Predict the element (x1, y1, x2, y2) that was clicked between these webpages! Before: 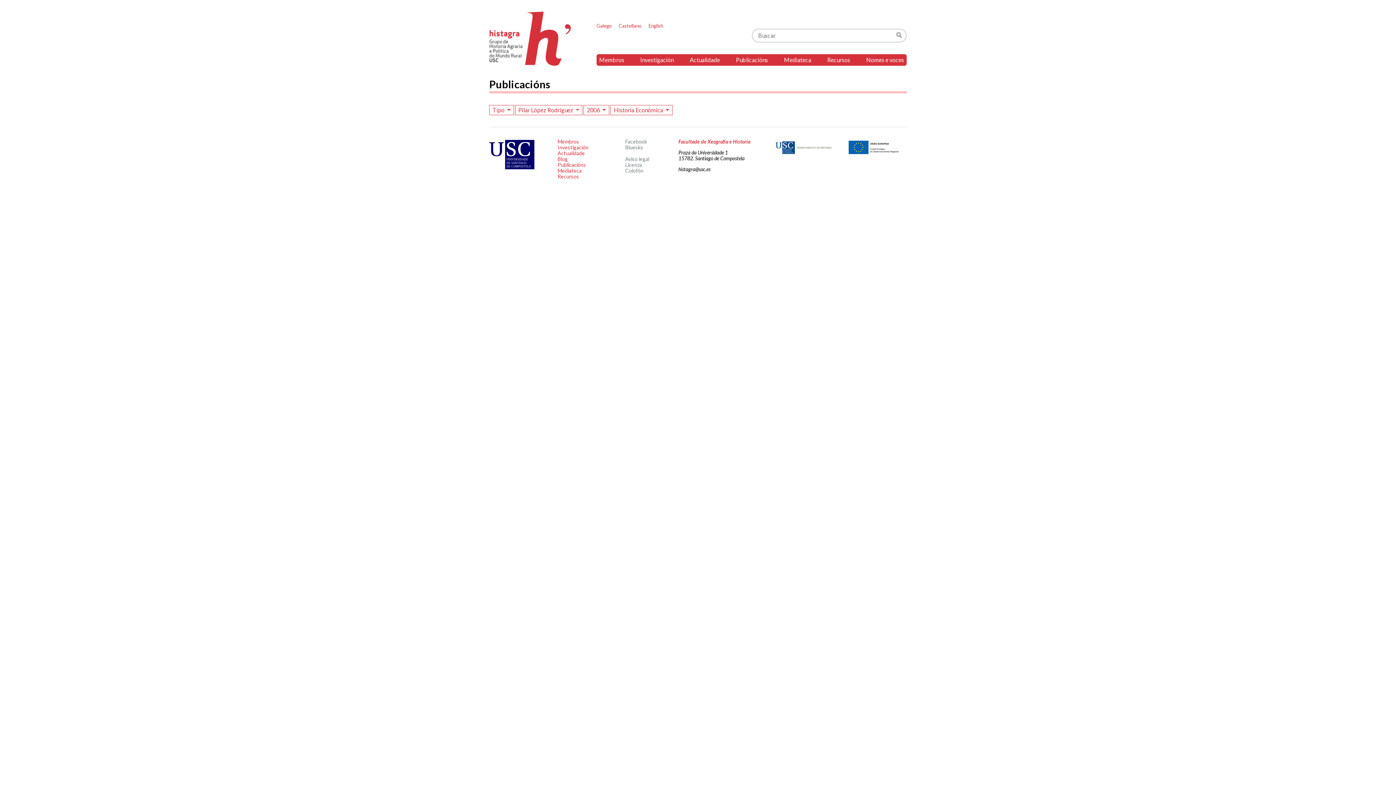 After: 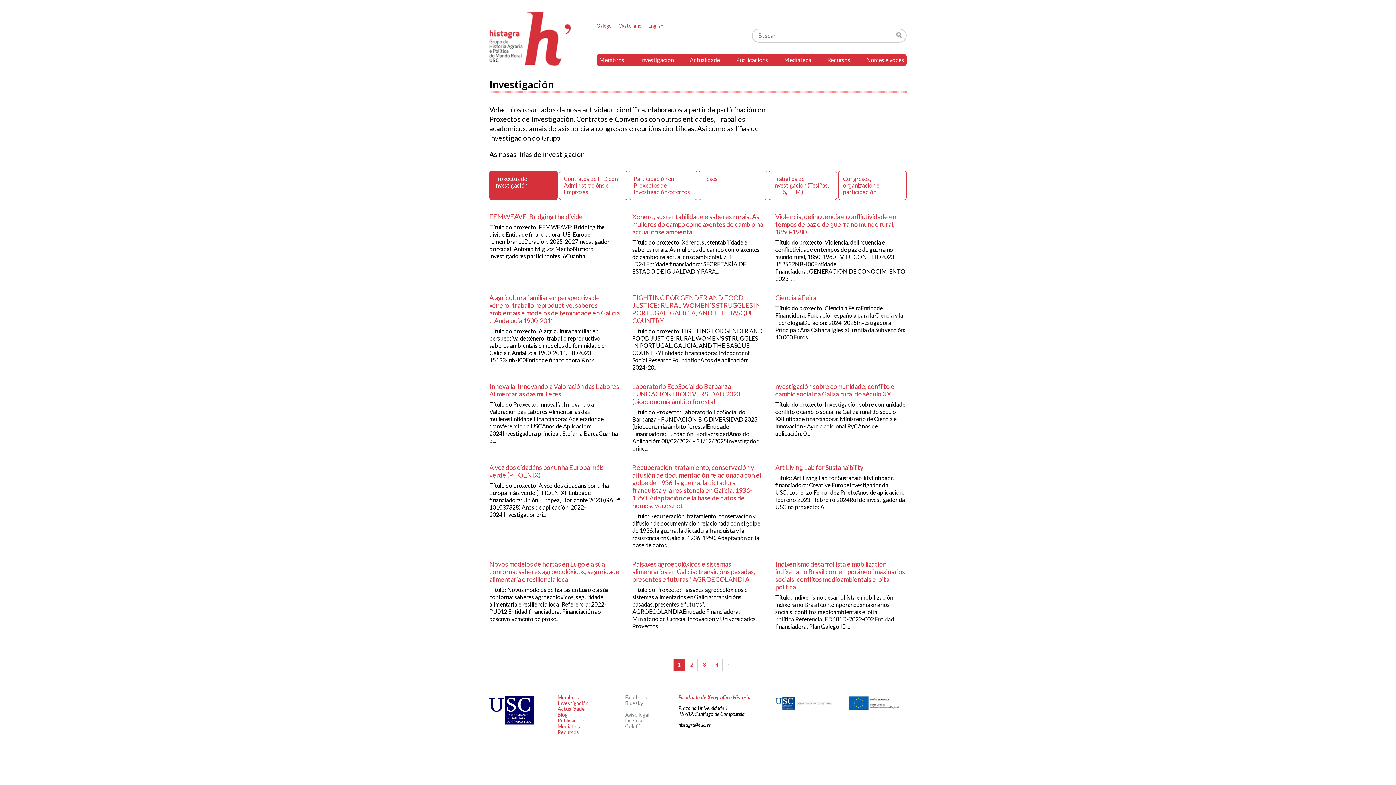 Action: label: Investigación bbox: (557, 144, 588, 150)